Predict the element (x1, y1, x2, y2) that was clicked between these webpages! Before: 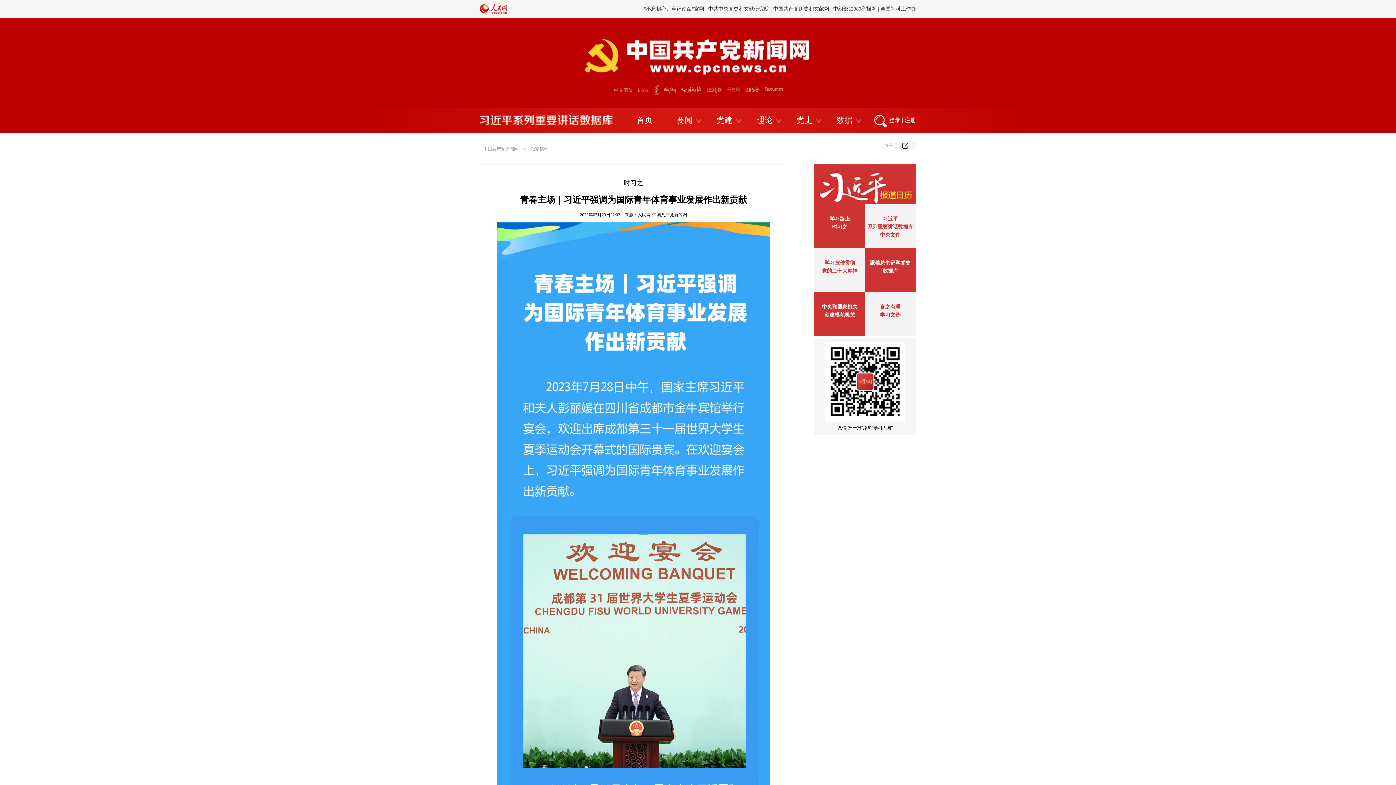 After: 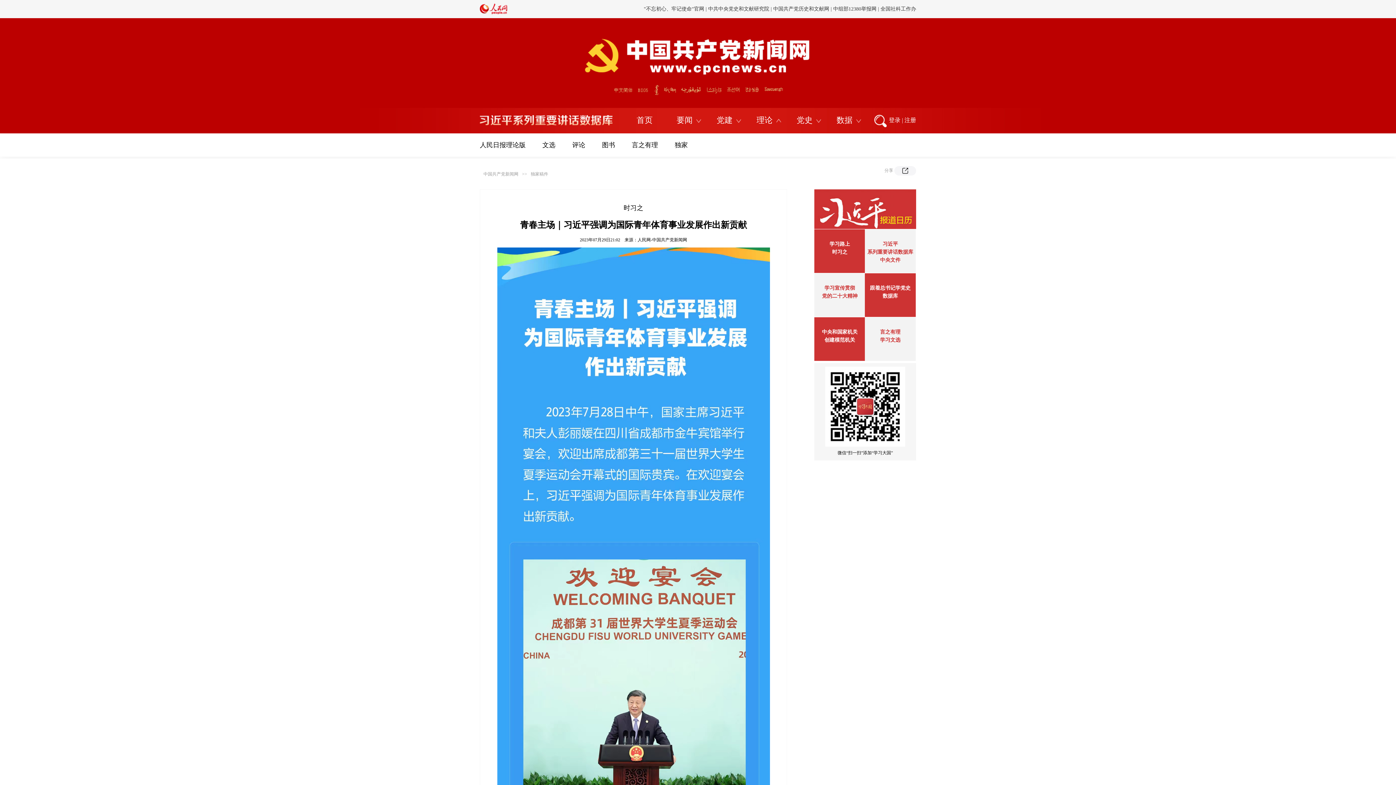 Action: label: 理论 bbox: (756, 115, 772, 124)